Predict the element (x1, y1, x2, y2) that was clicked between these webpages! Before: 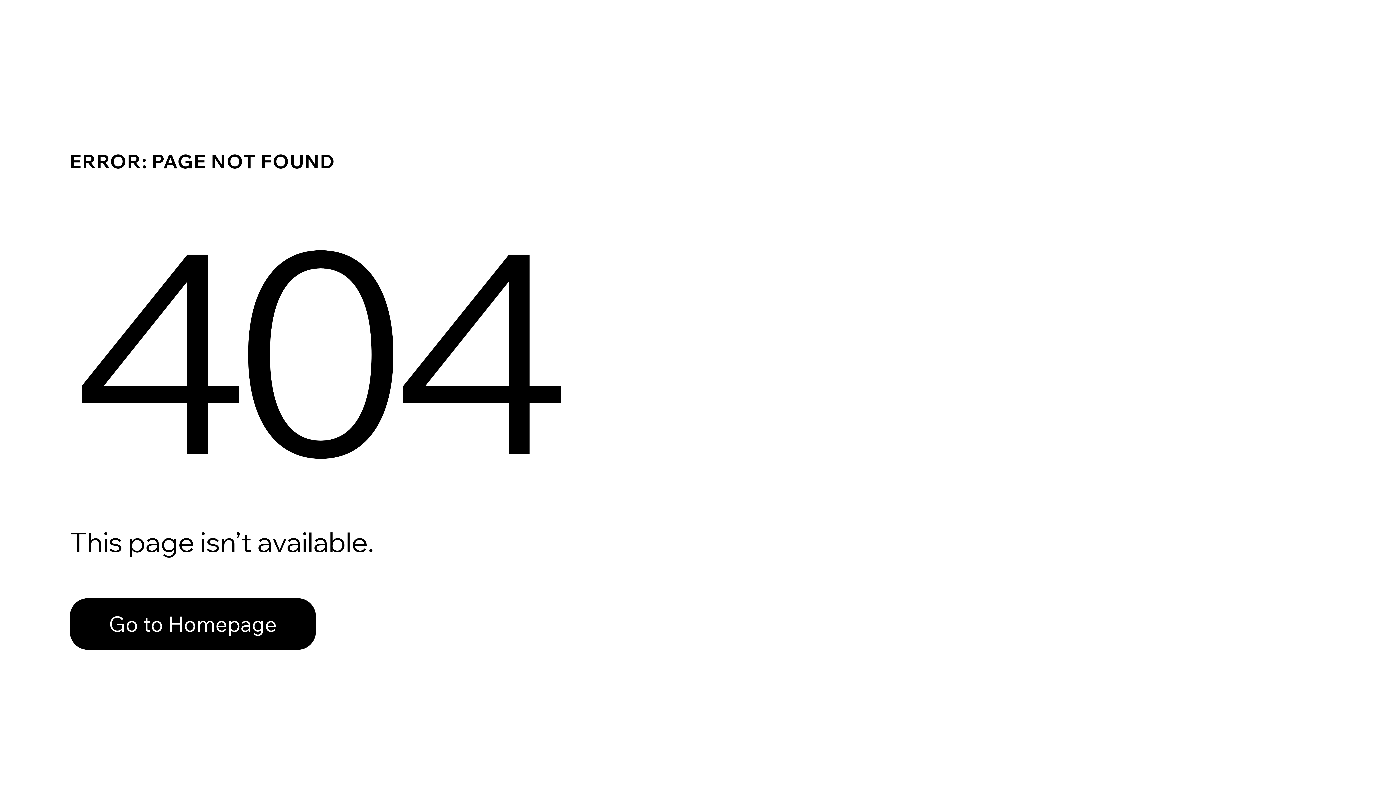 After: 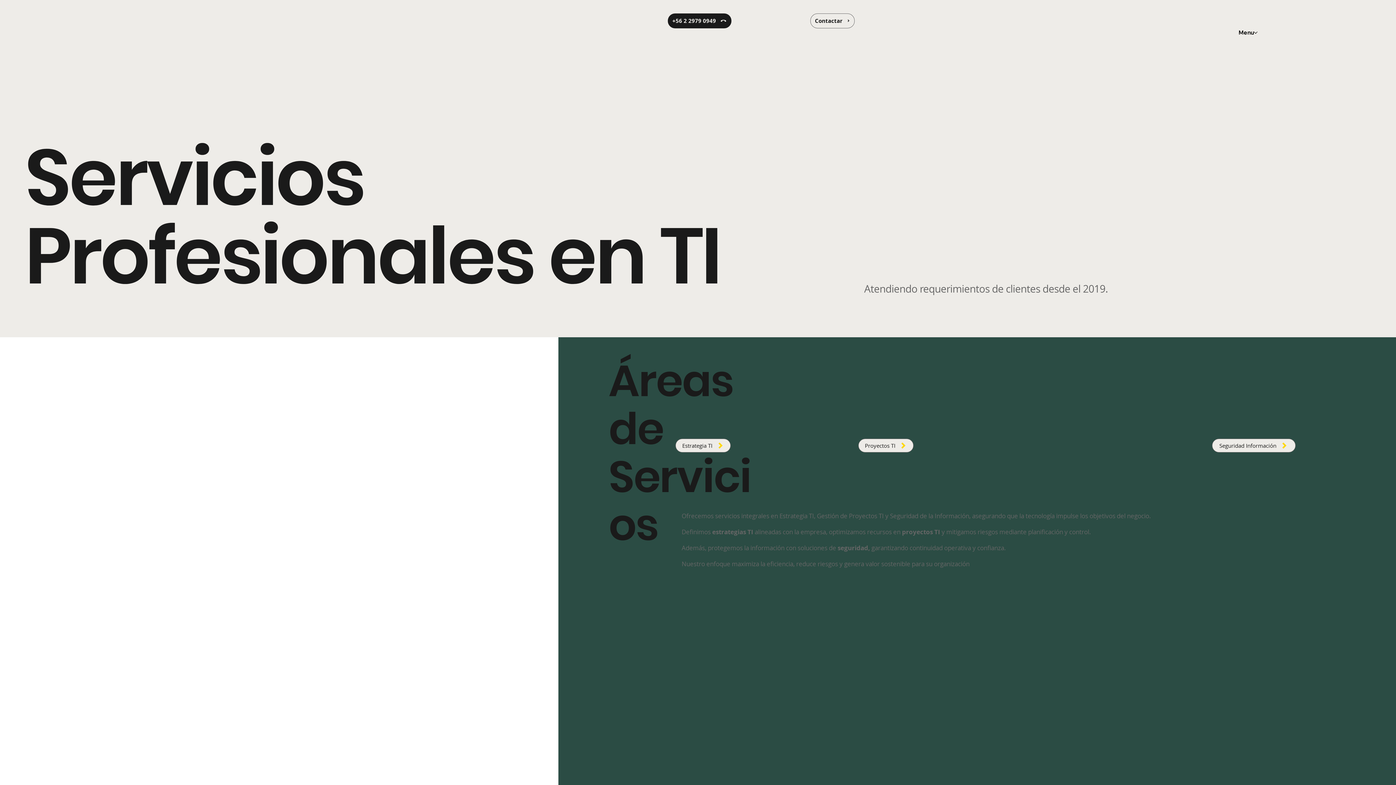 Action: bbox: (69, 598, 316, 650) label: Go to Homepage